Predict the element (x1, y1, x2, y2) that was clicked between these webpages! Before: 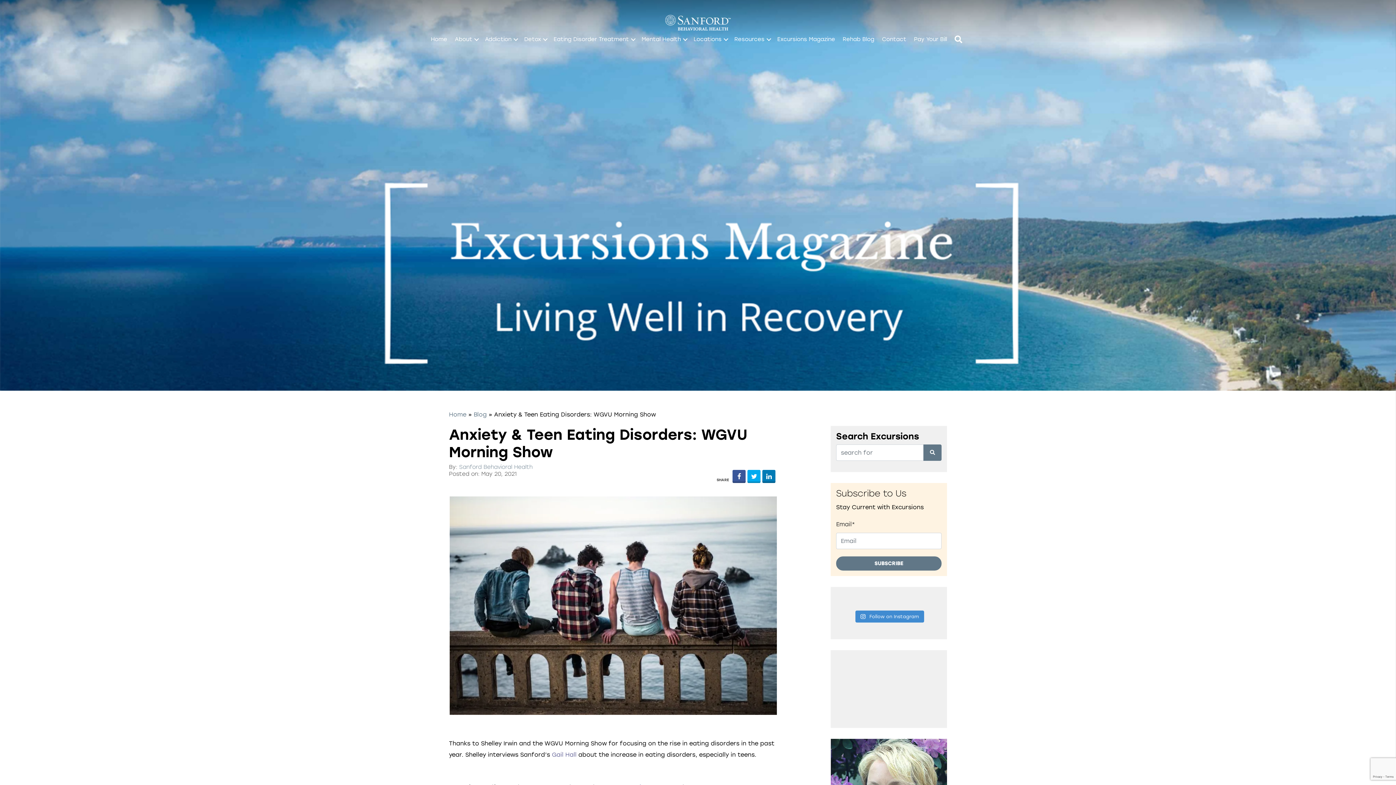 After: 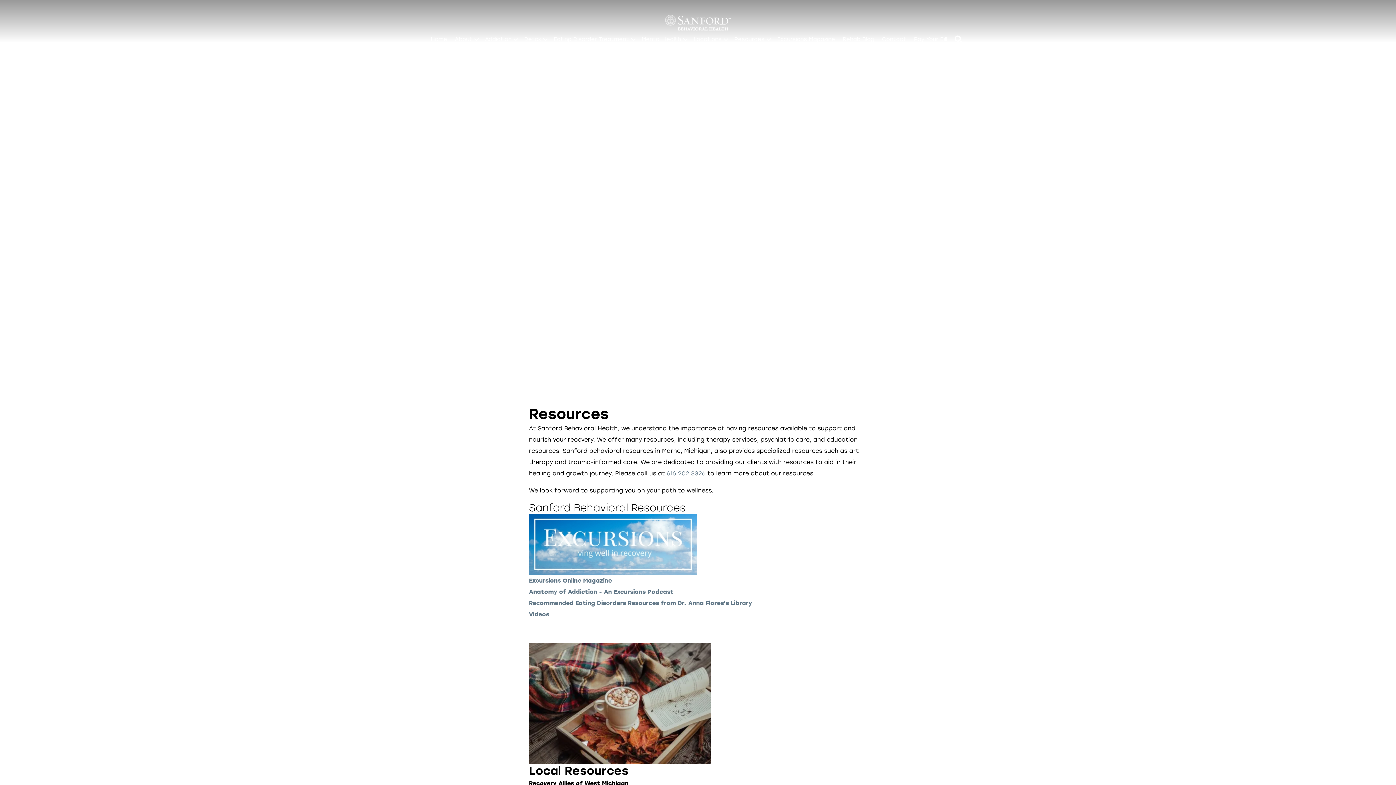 Action: label: Resources bbox: (730, 33, 773, 45)